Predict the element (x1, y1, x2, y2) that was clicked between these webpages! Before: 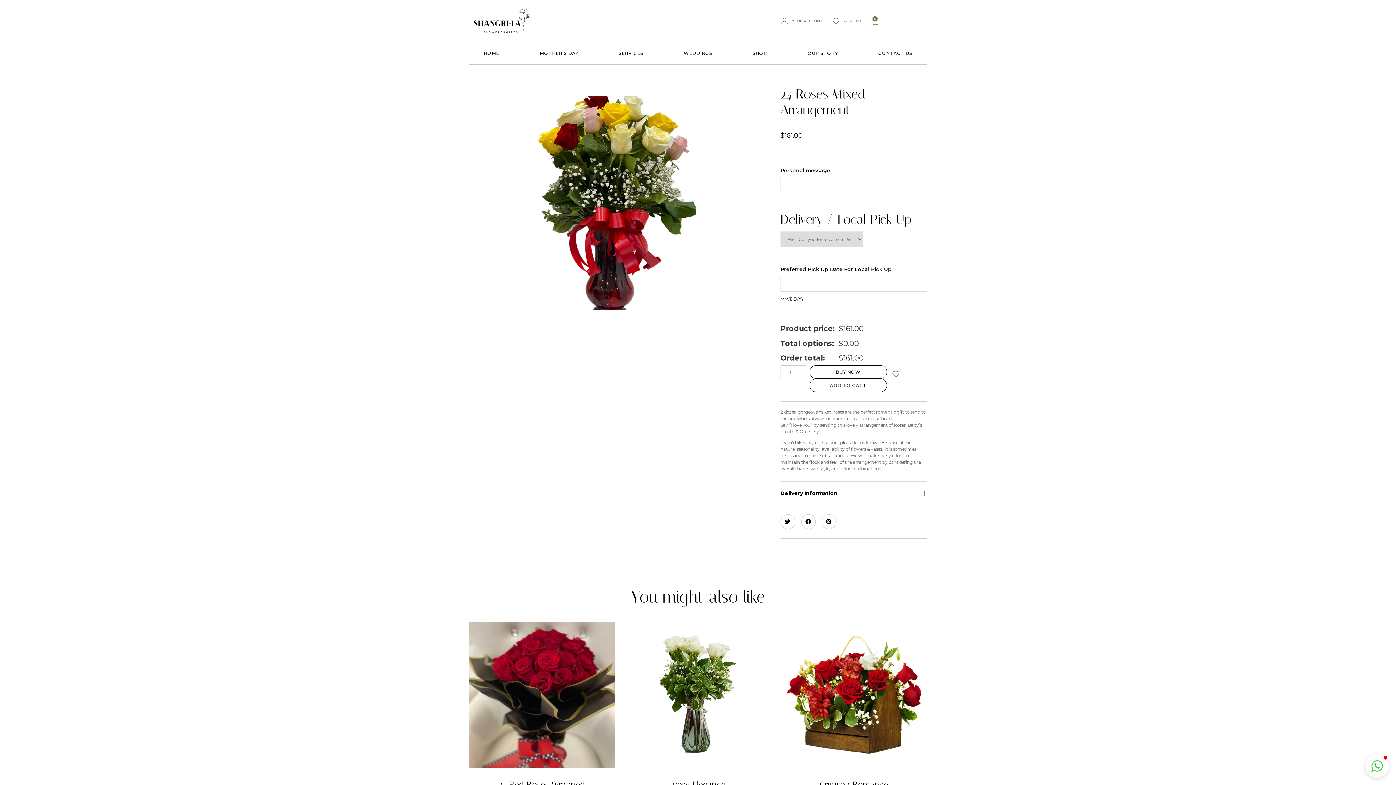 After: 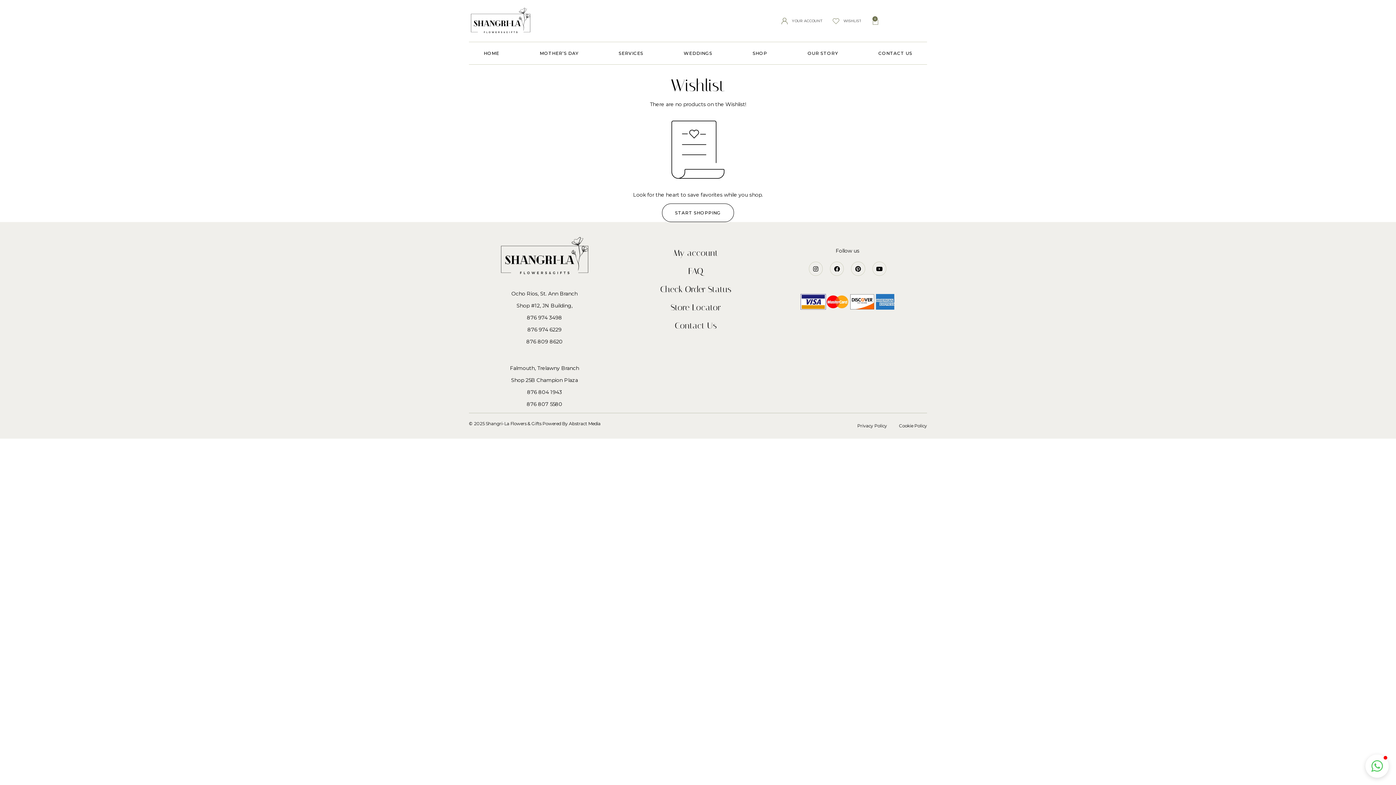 Action: label: WISHLIST bbox: (832, 15, 861, 26)